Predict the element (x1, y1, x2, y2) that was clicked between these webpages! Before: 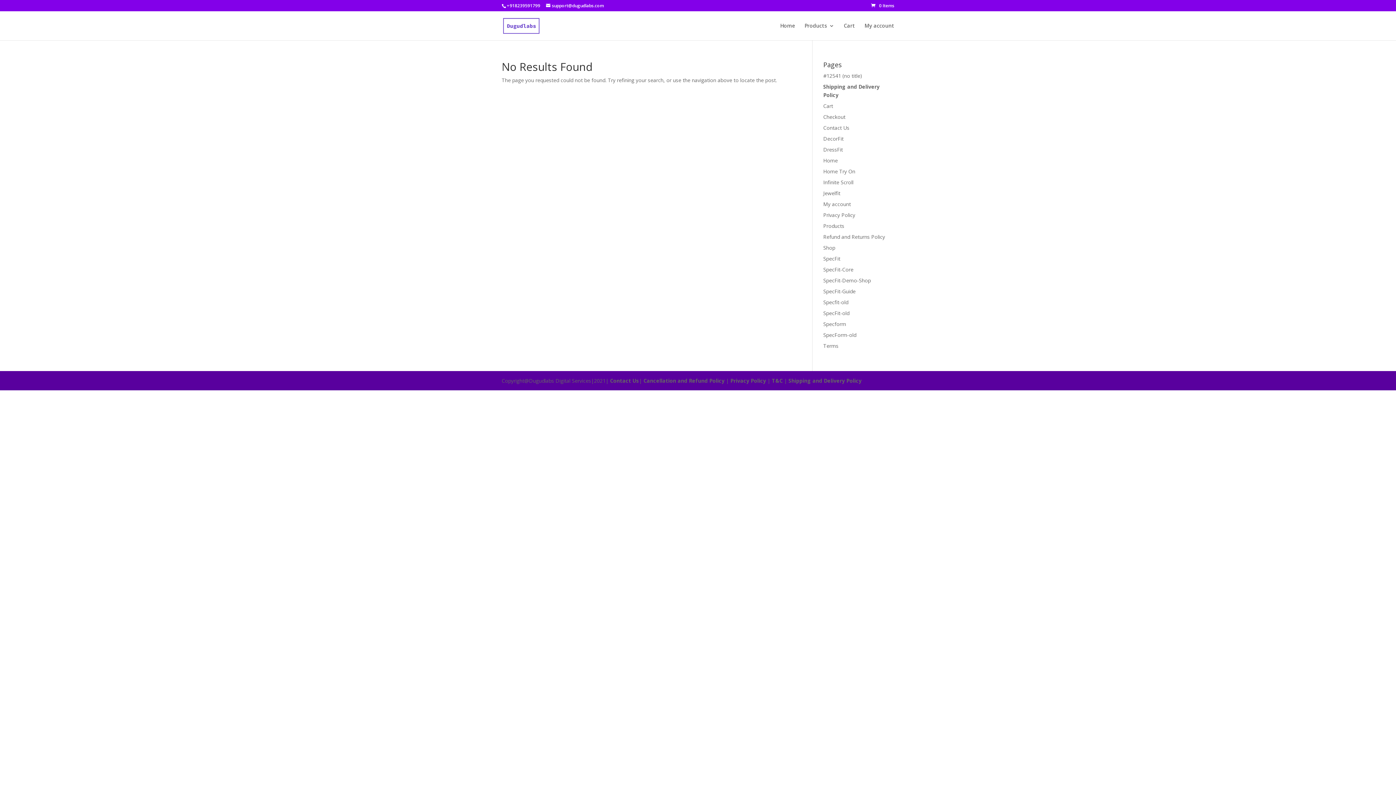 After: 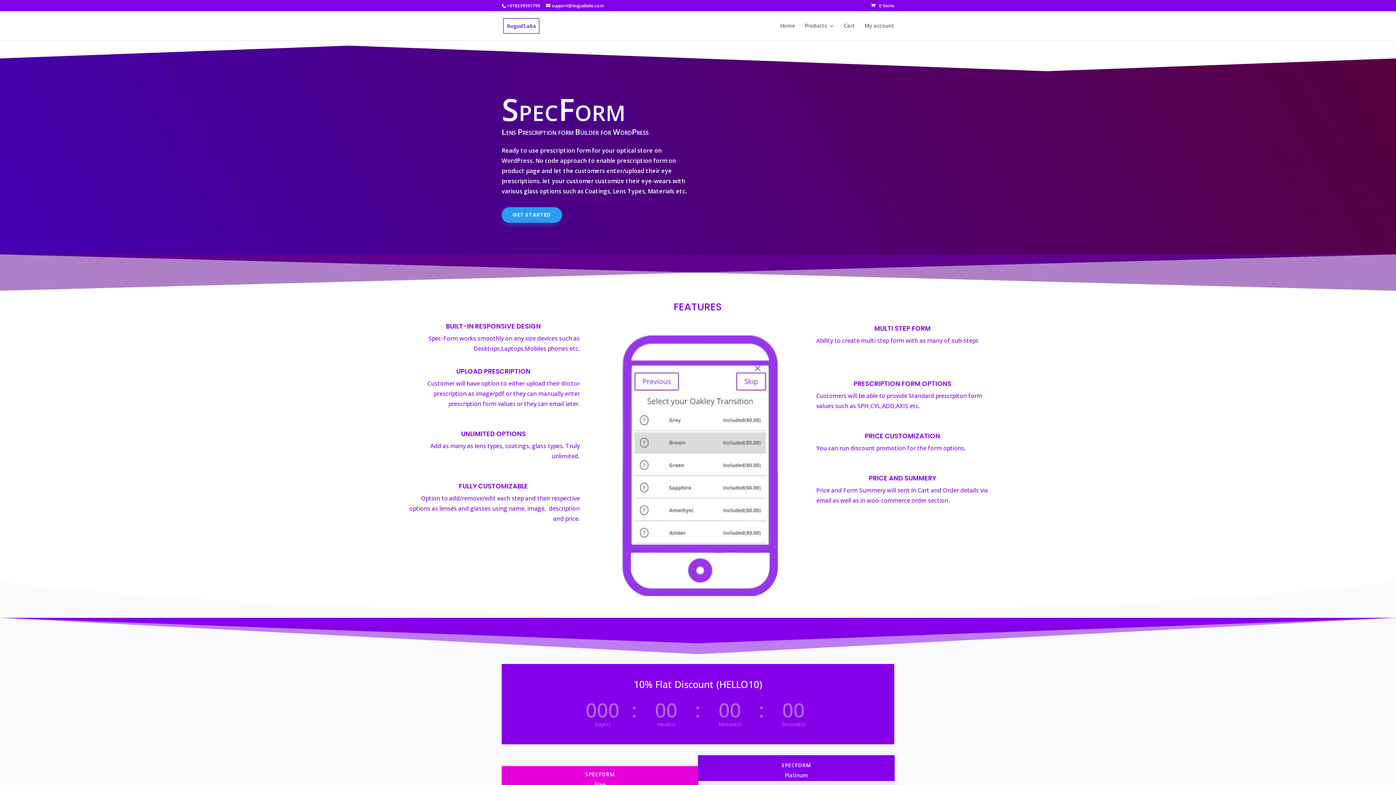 Action: bbox: (823, 331, 856, 338) label: SpecForm-old